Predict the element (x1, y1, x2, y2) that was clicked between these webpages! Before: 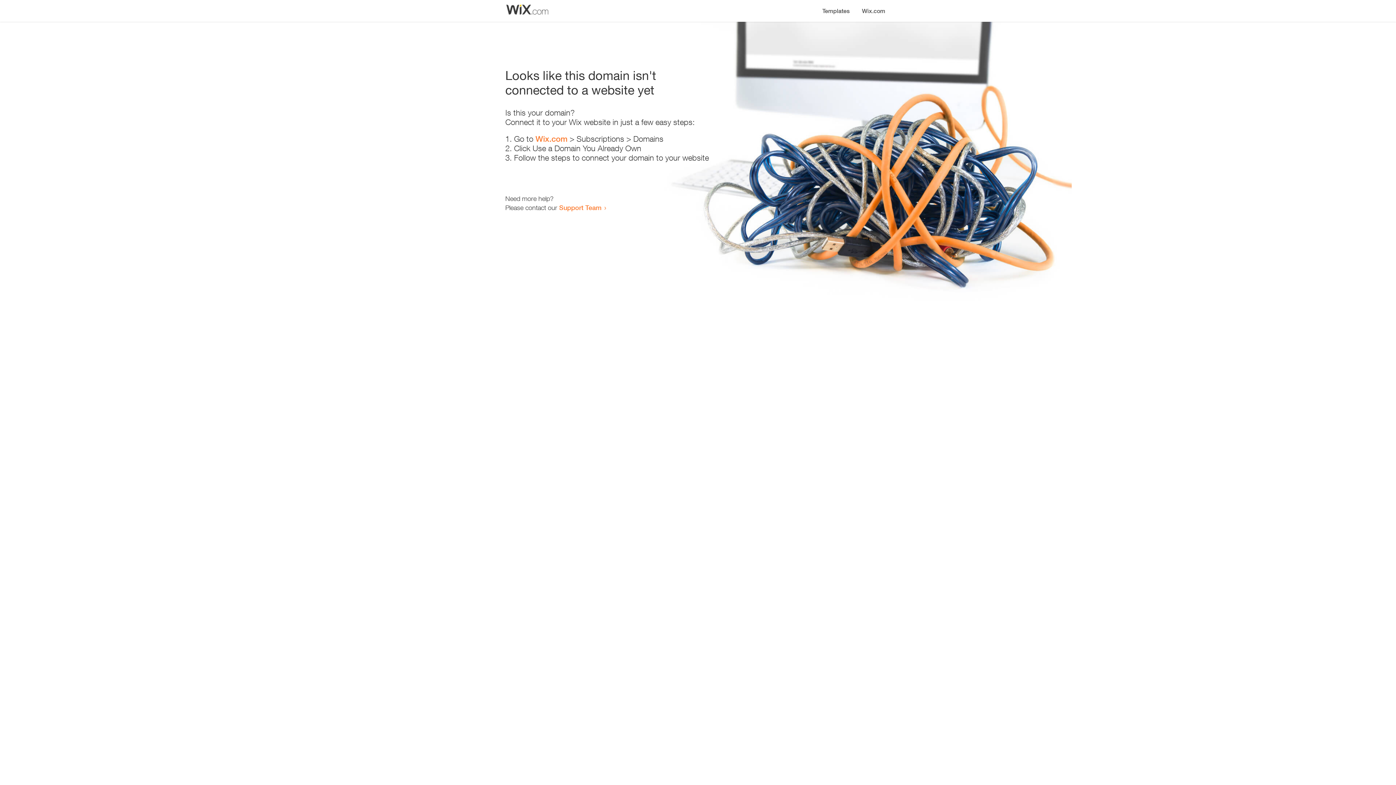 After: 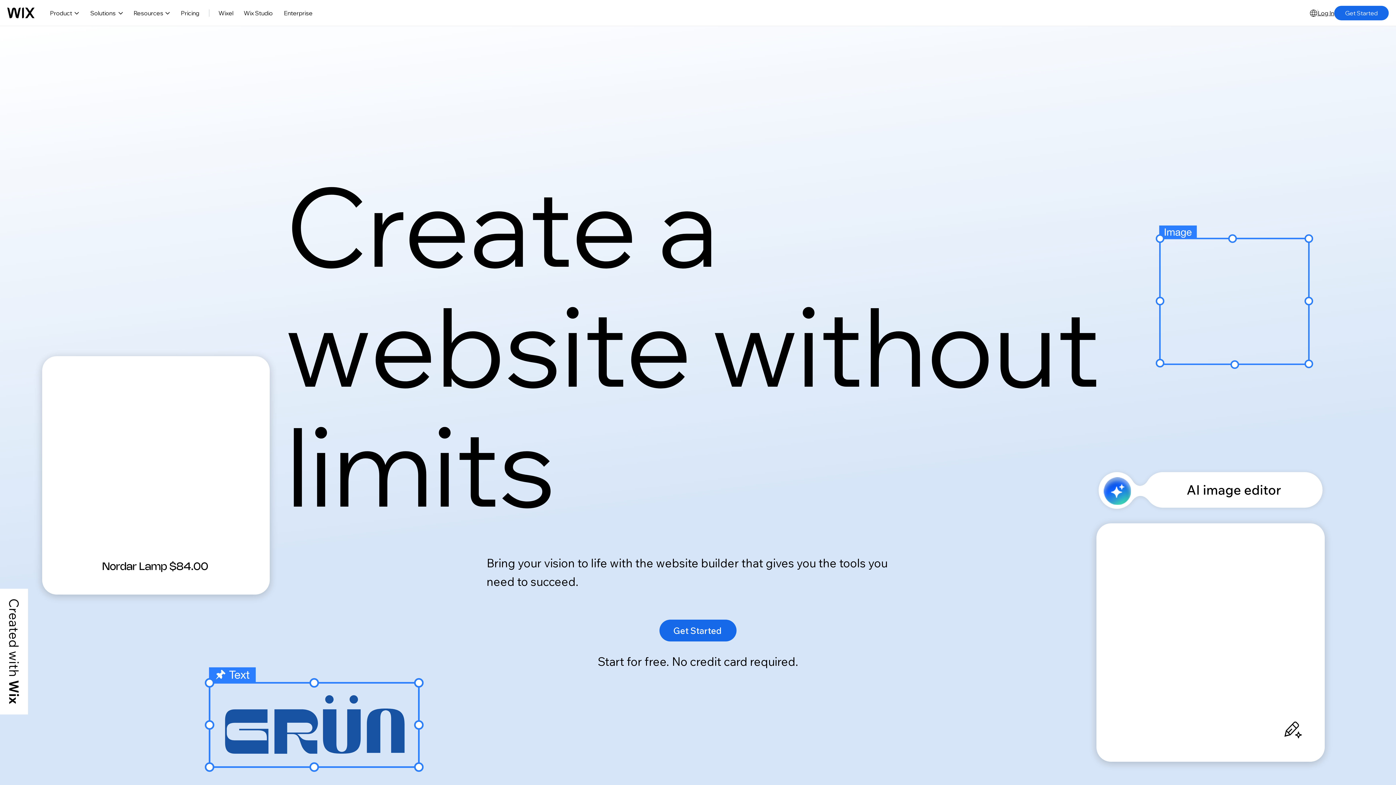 Action: bbox: (856, 0, 890, 14) label: Wix.com